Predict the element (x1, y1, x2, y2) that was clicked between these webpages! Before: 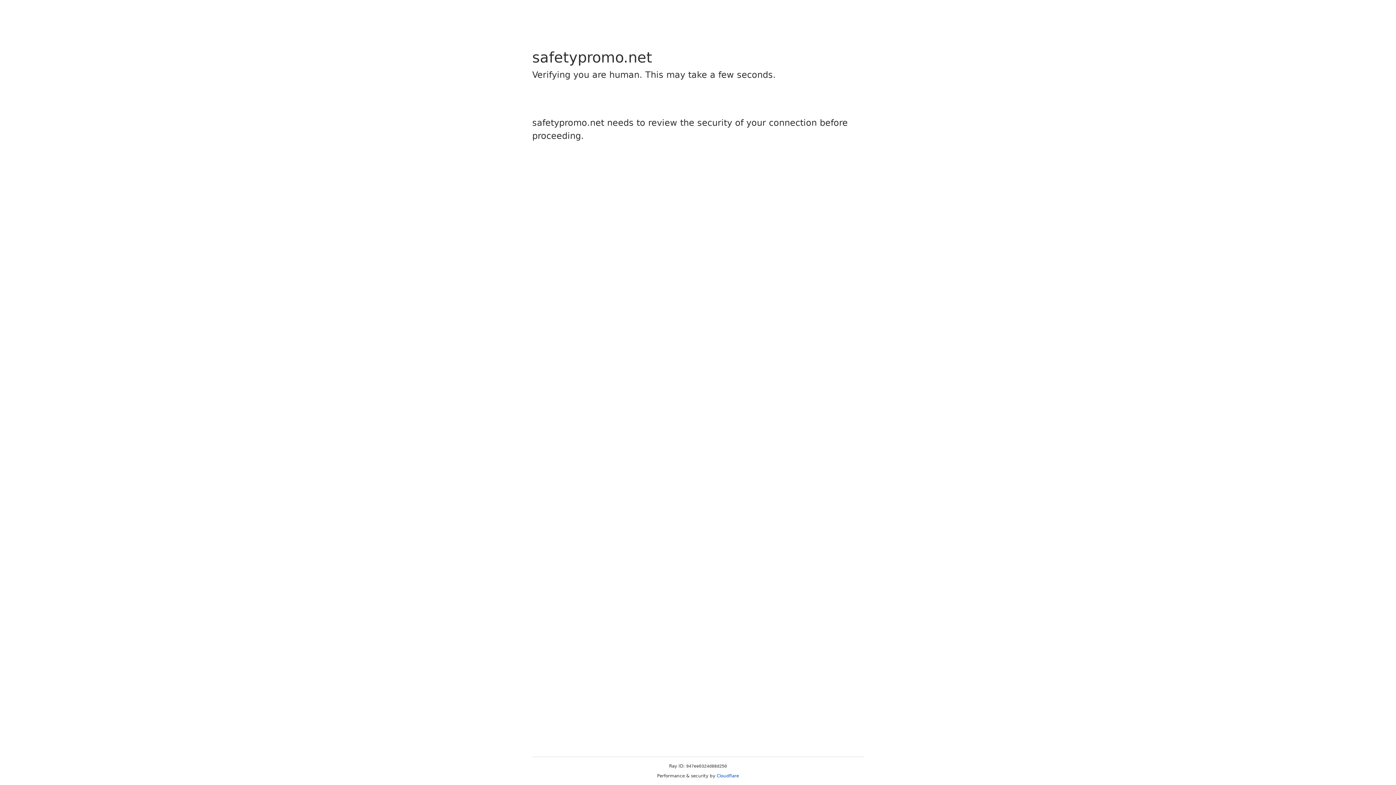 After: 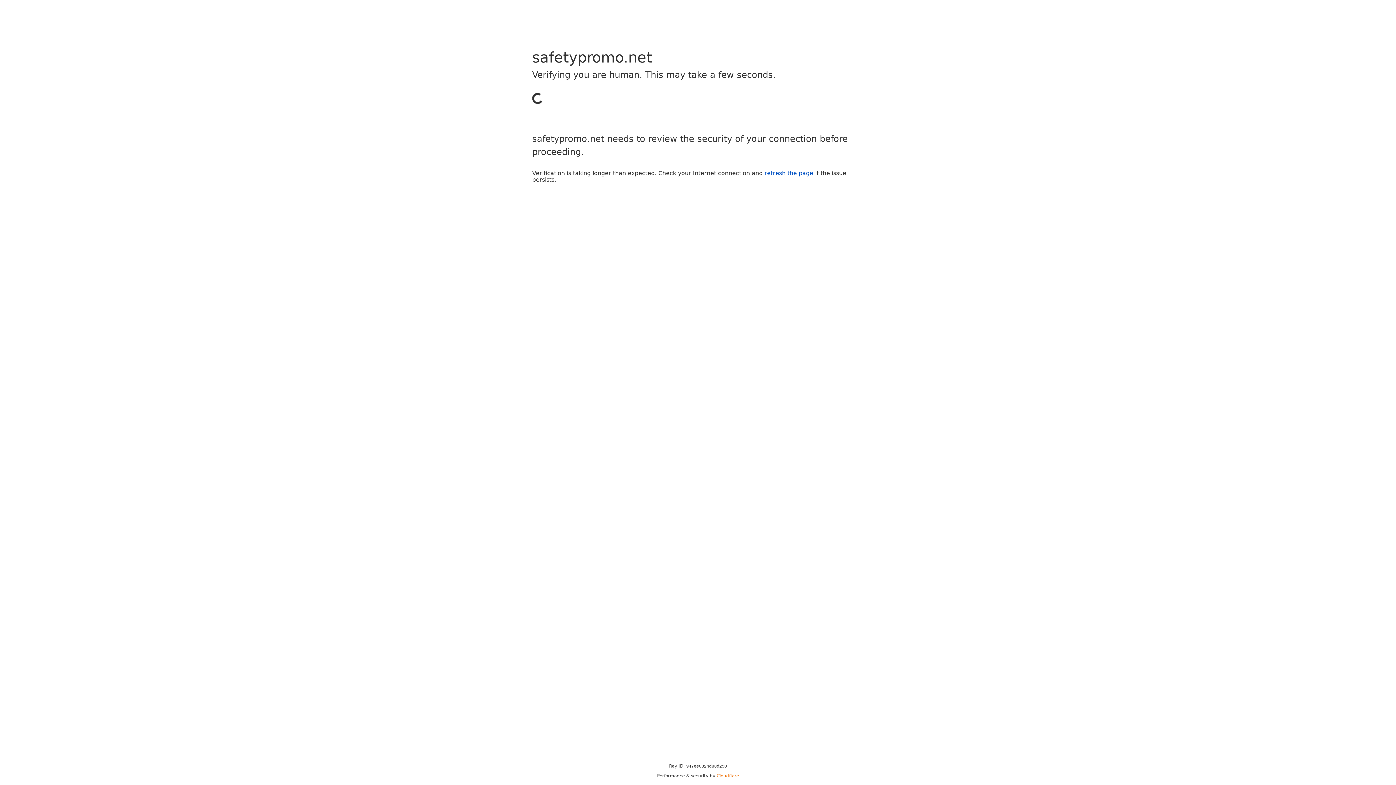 Action: label: Cloudflare bbox: (716, 773, 739, 778)